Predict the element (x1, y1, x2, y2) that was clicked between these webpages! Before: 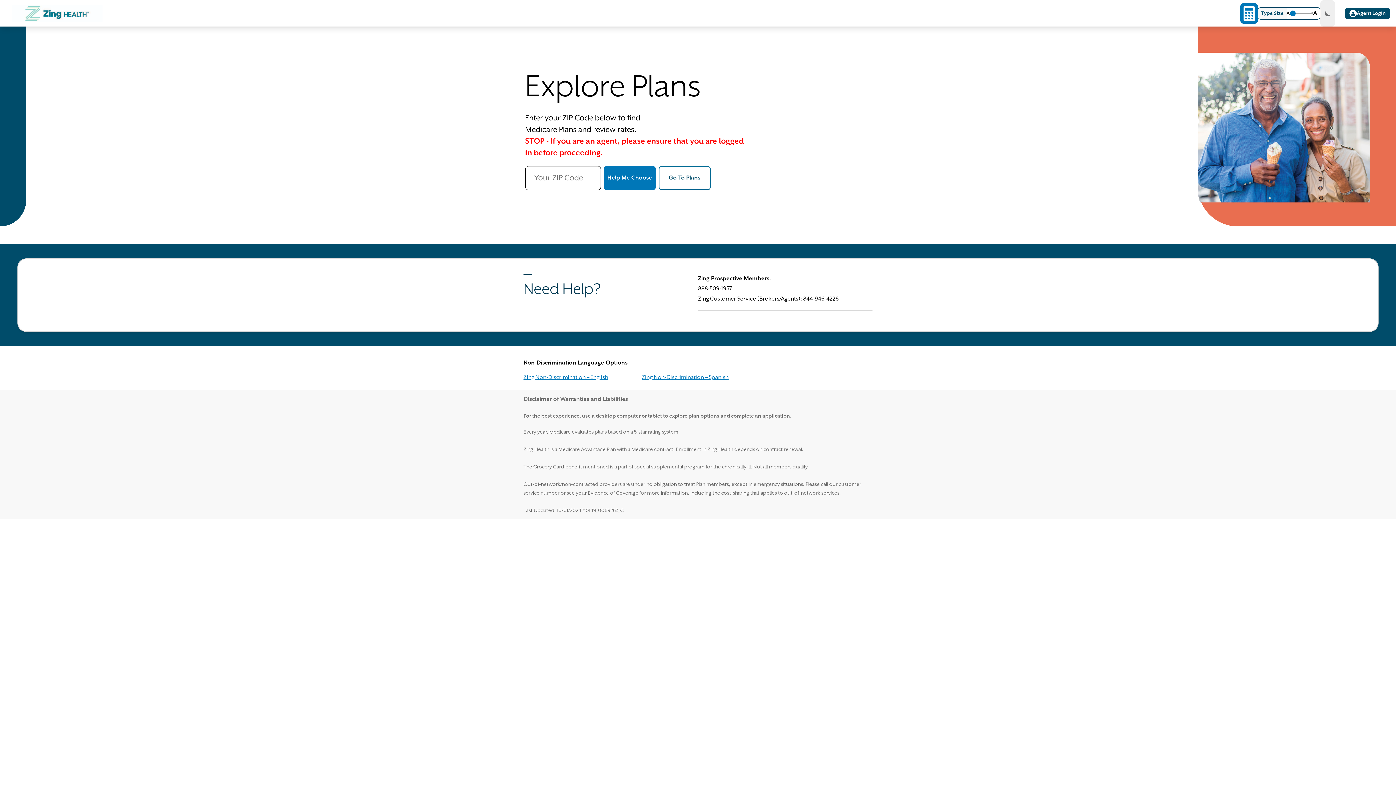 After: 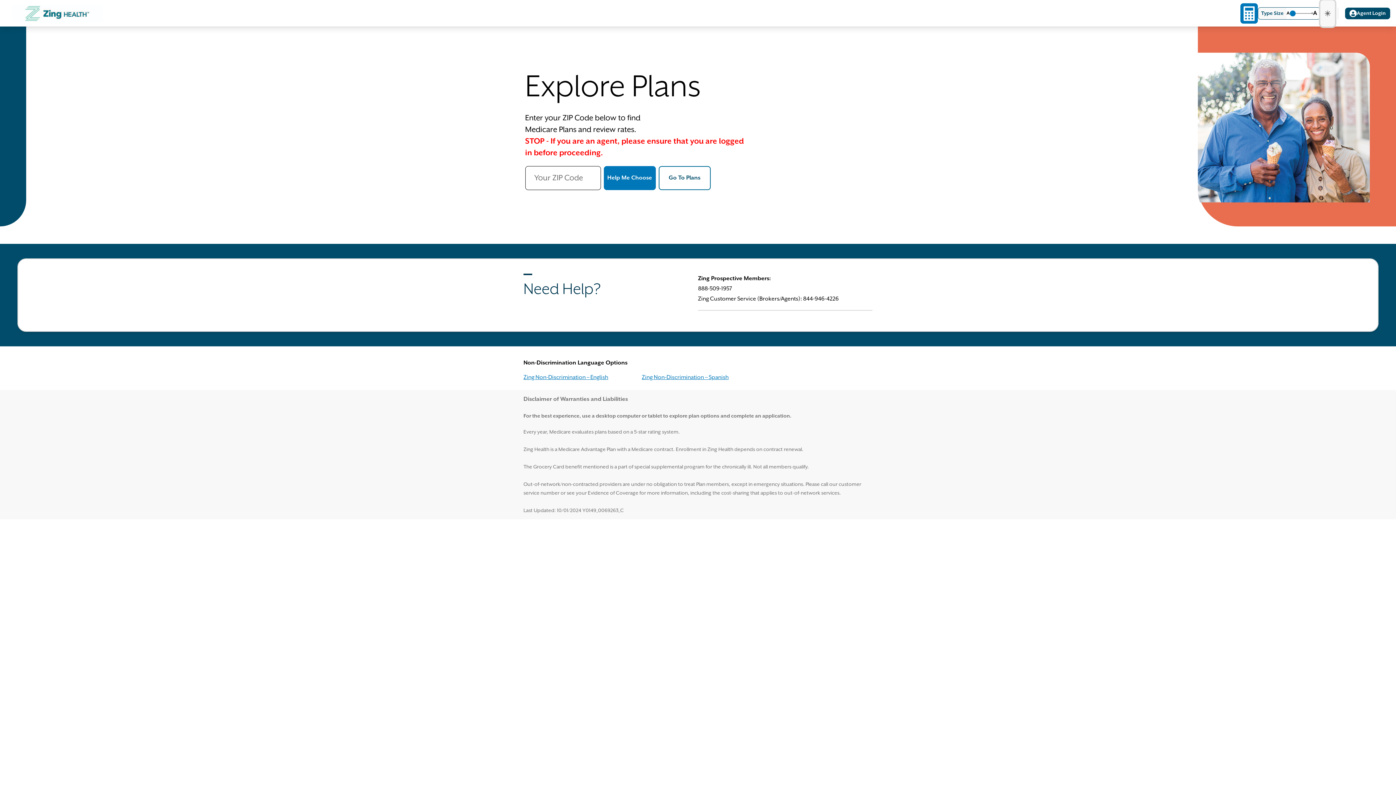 Action: label: Toggle Theme bbox: (1320, 0, 1335, 26)